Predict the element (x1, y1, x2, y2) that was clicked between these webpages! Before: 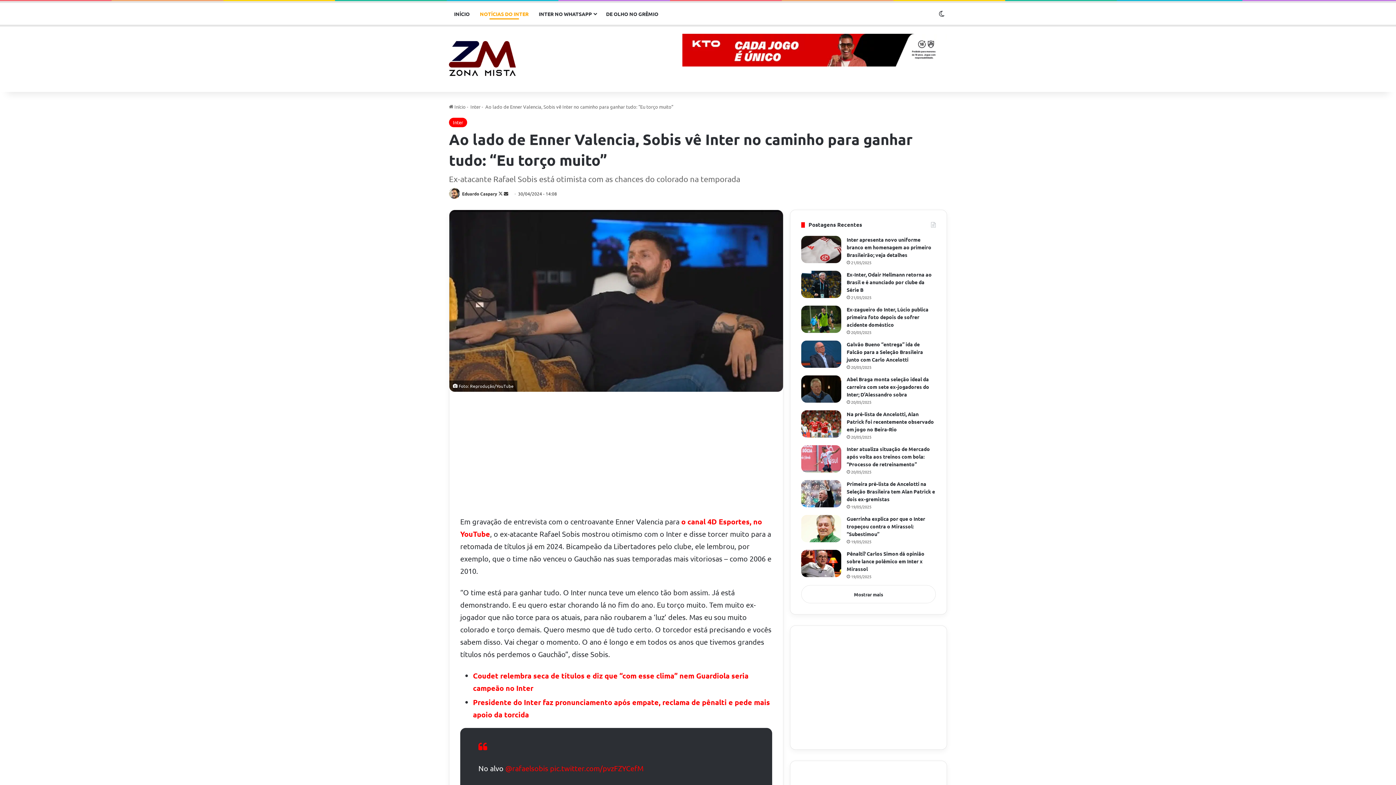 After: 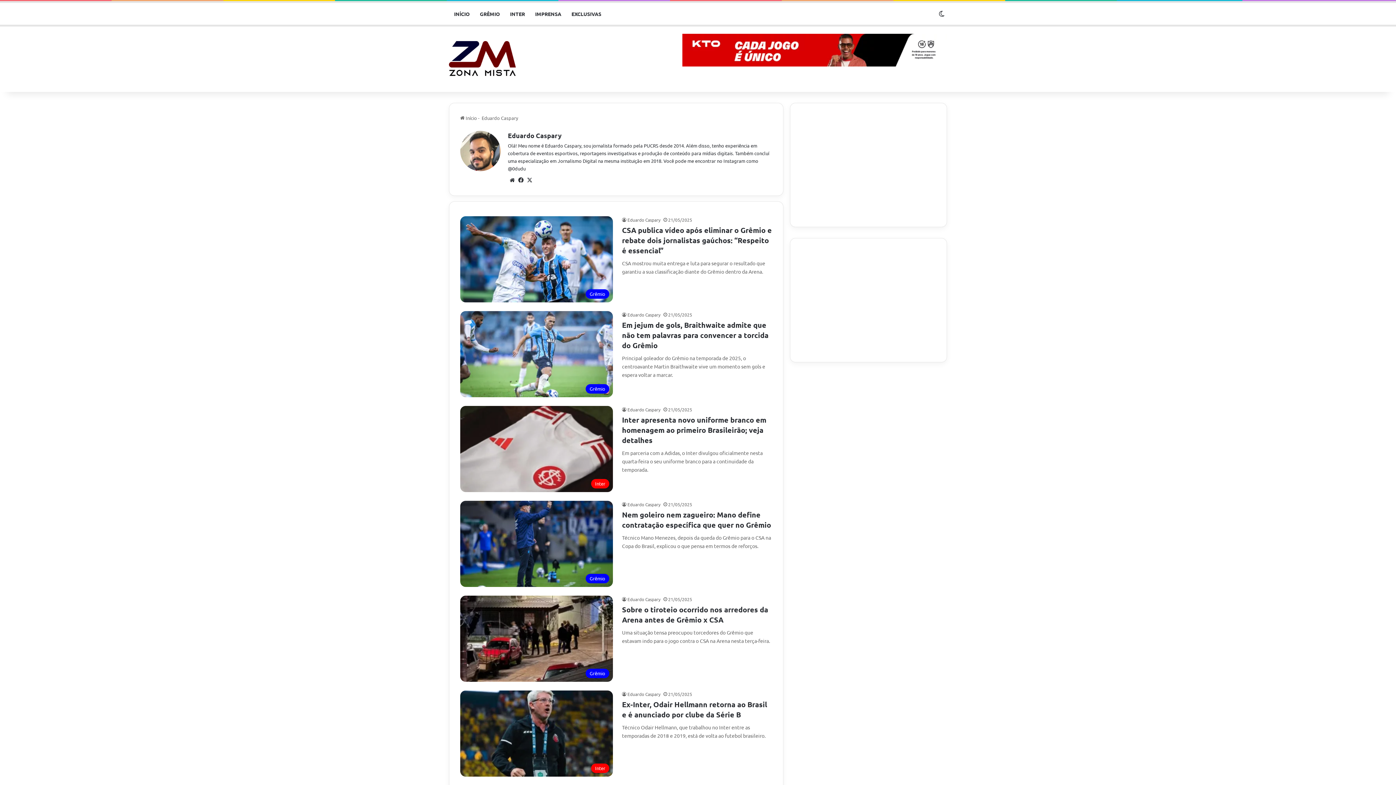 Action: bbox: (449, 190, 461, 196)